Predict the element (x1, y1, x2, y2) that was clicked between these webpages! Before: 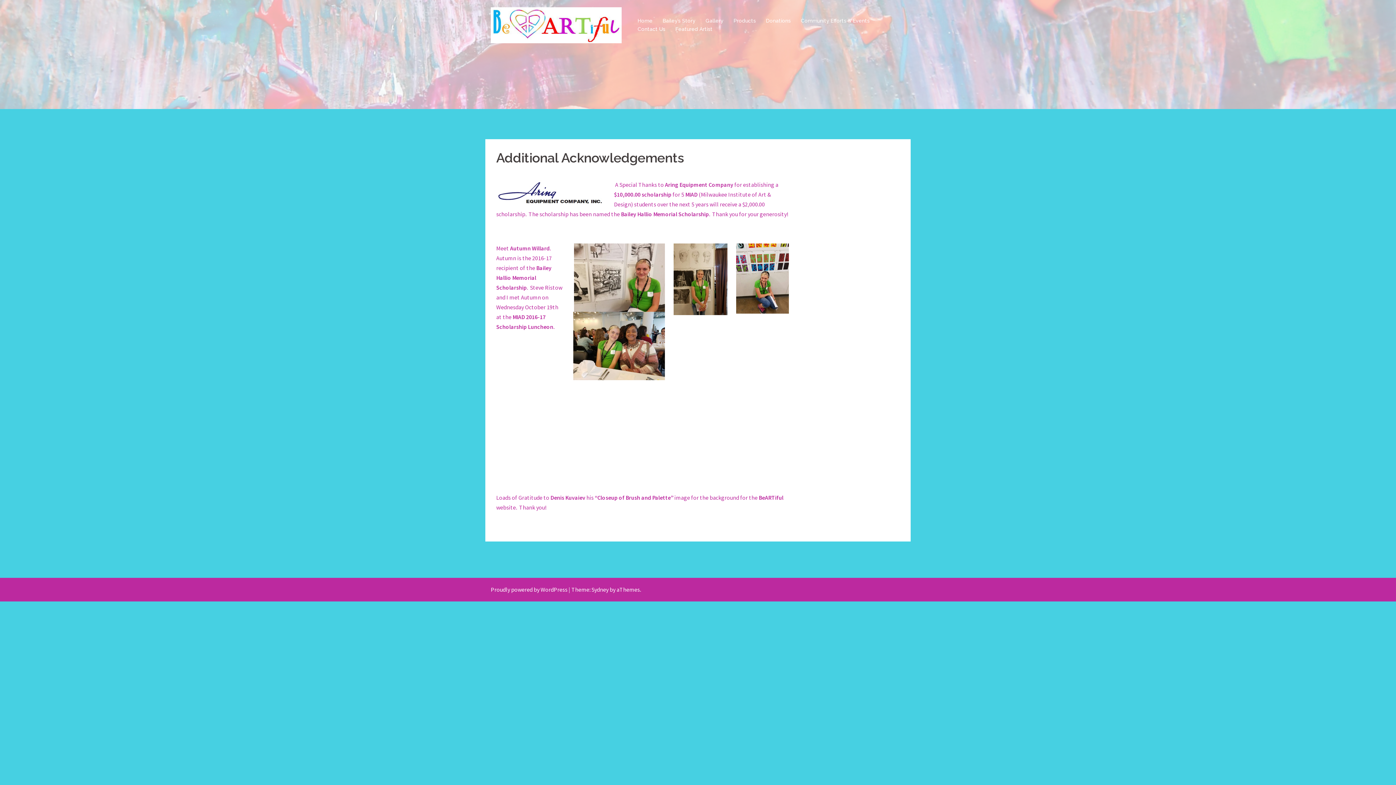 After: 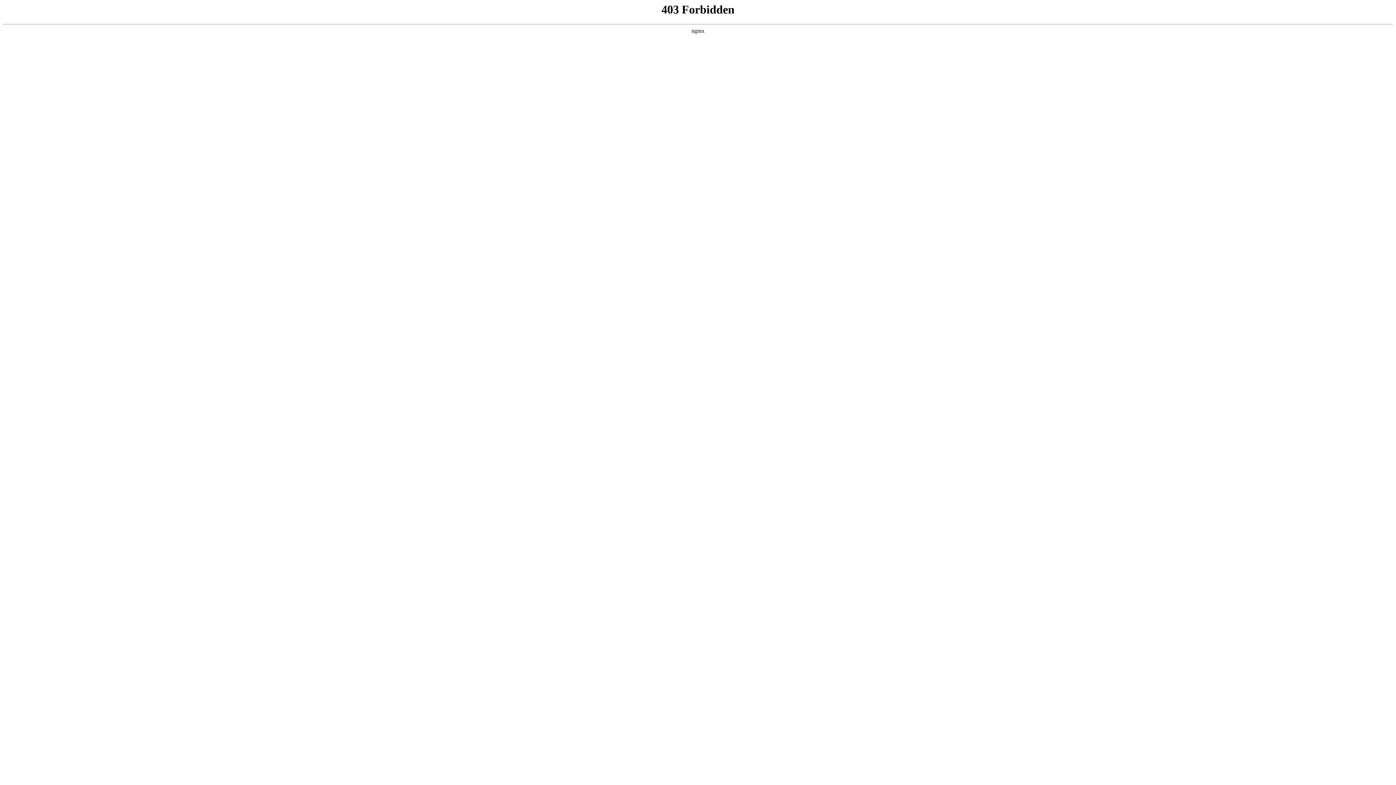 Action: bbox: (490, 586, 567, 593) label: Proudly powered by WordPress